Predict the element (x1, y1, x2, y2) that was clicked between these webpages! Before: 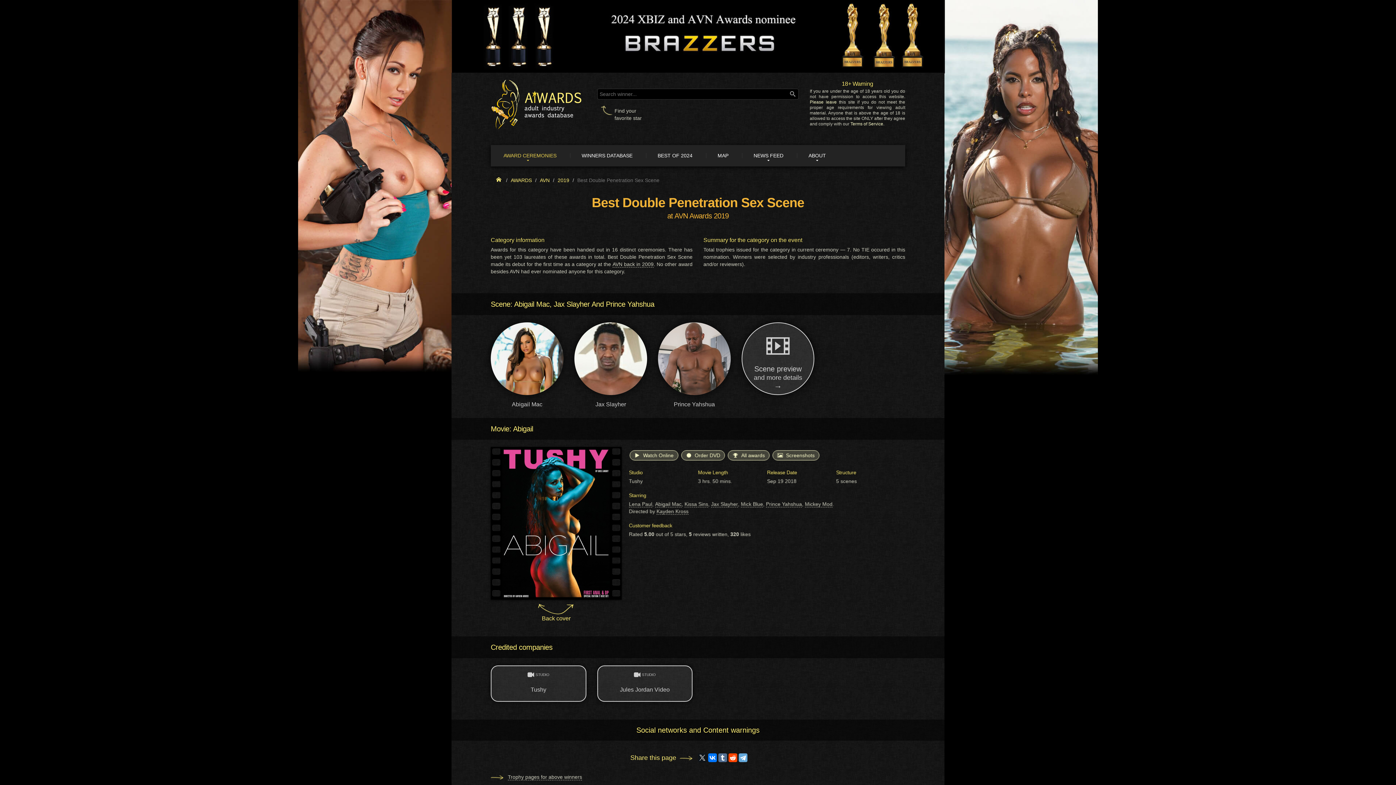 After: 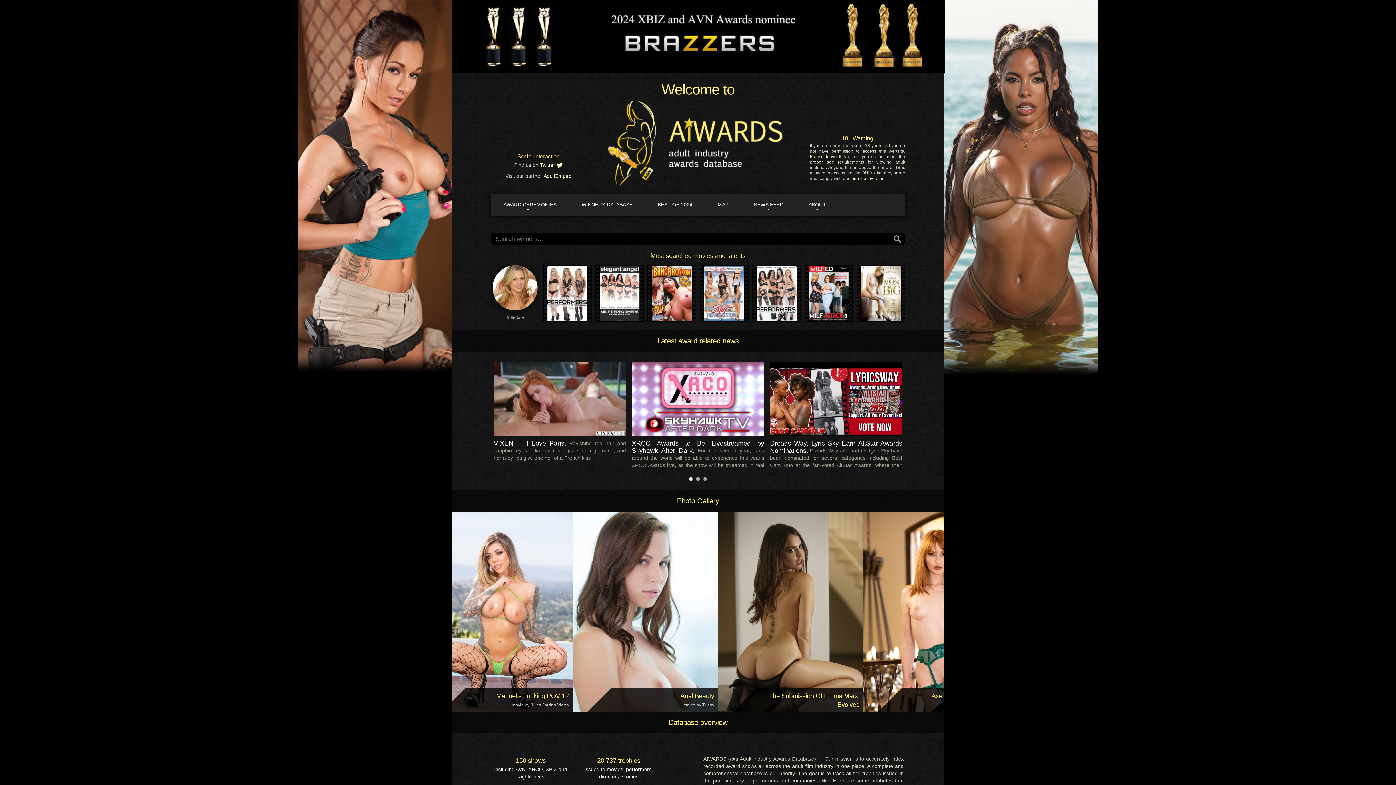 Action: bbox: (490, 101, 581, 107)